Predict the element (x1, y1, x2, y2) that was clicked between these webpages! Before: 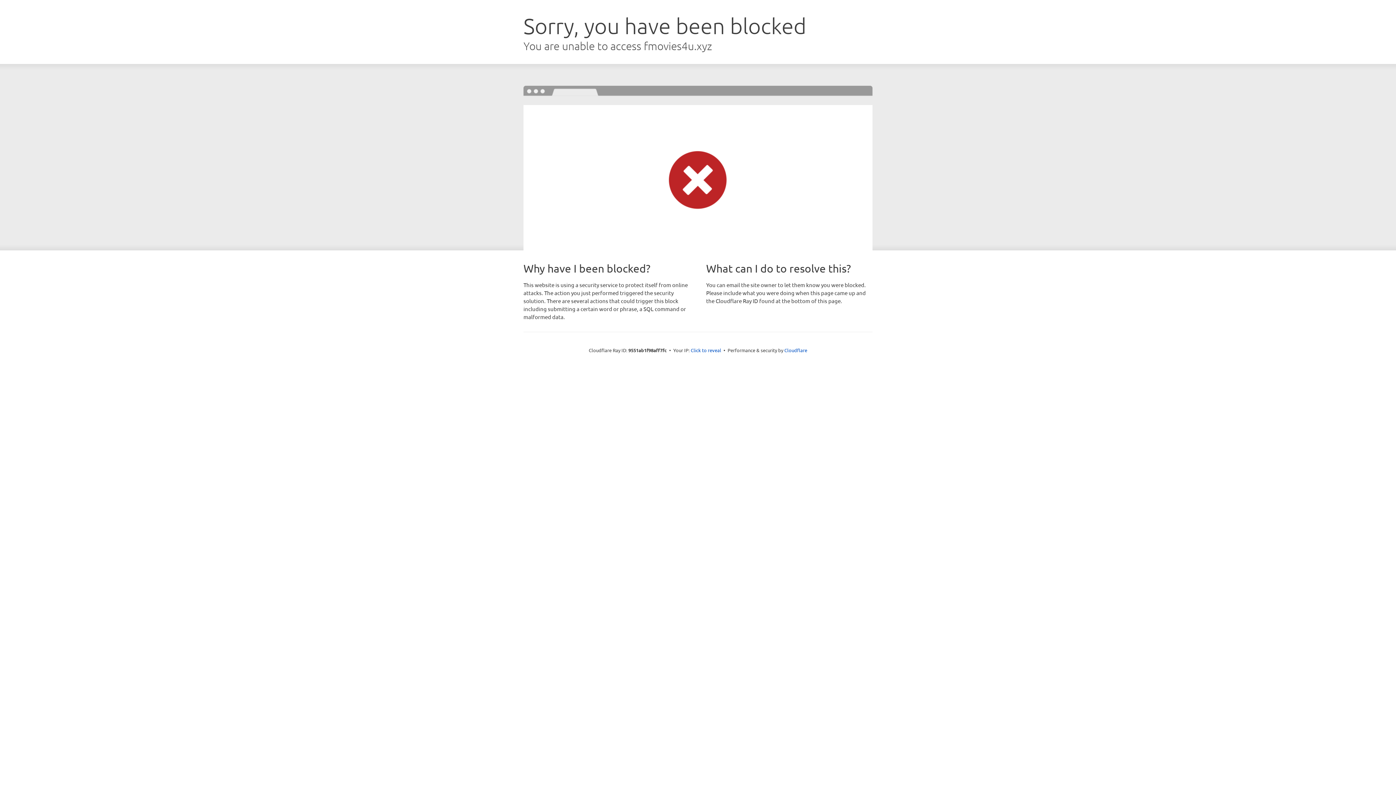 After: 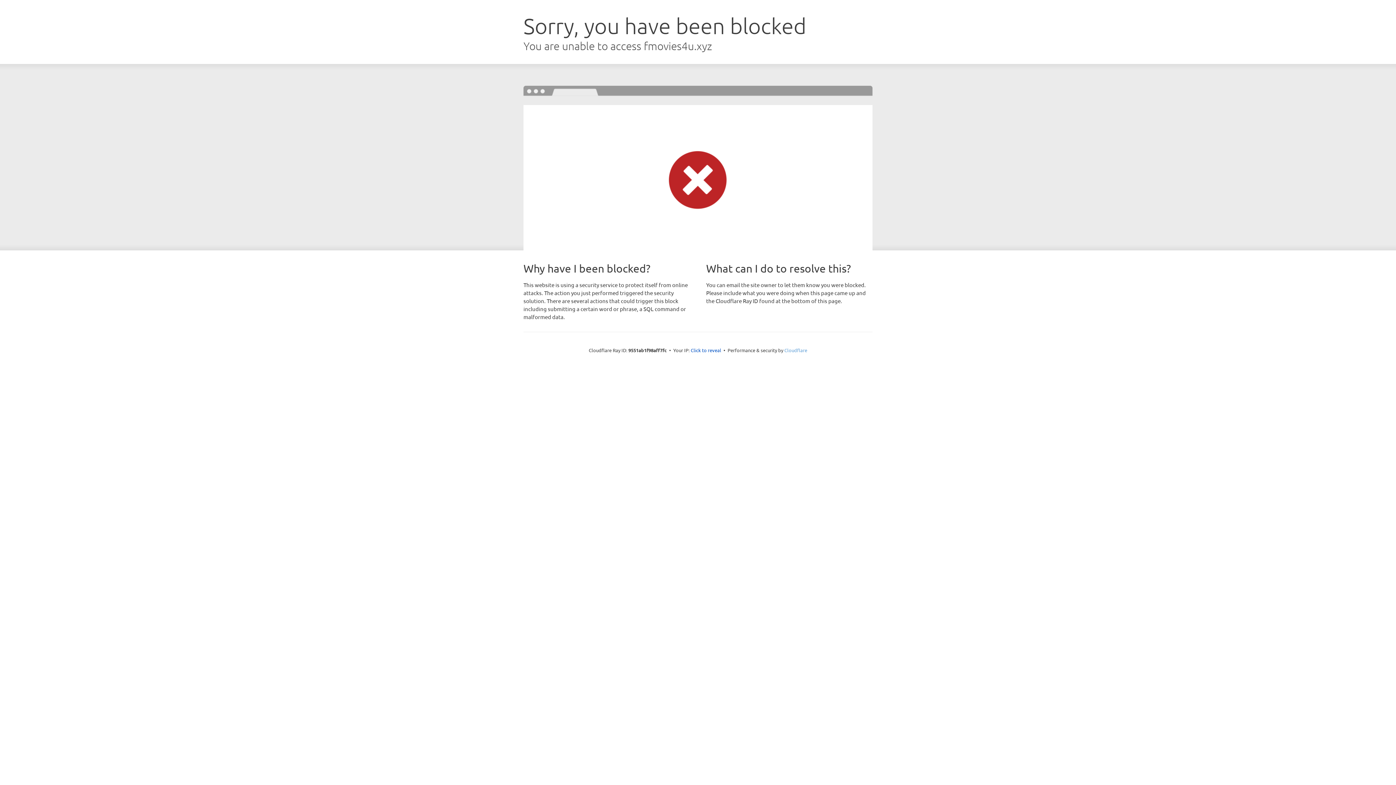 Action: bbox: (784, 347, 807, 353) label: Cloudflare